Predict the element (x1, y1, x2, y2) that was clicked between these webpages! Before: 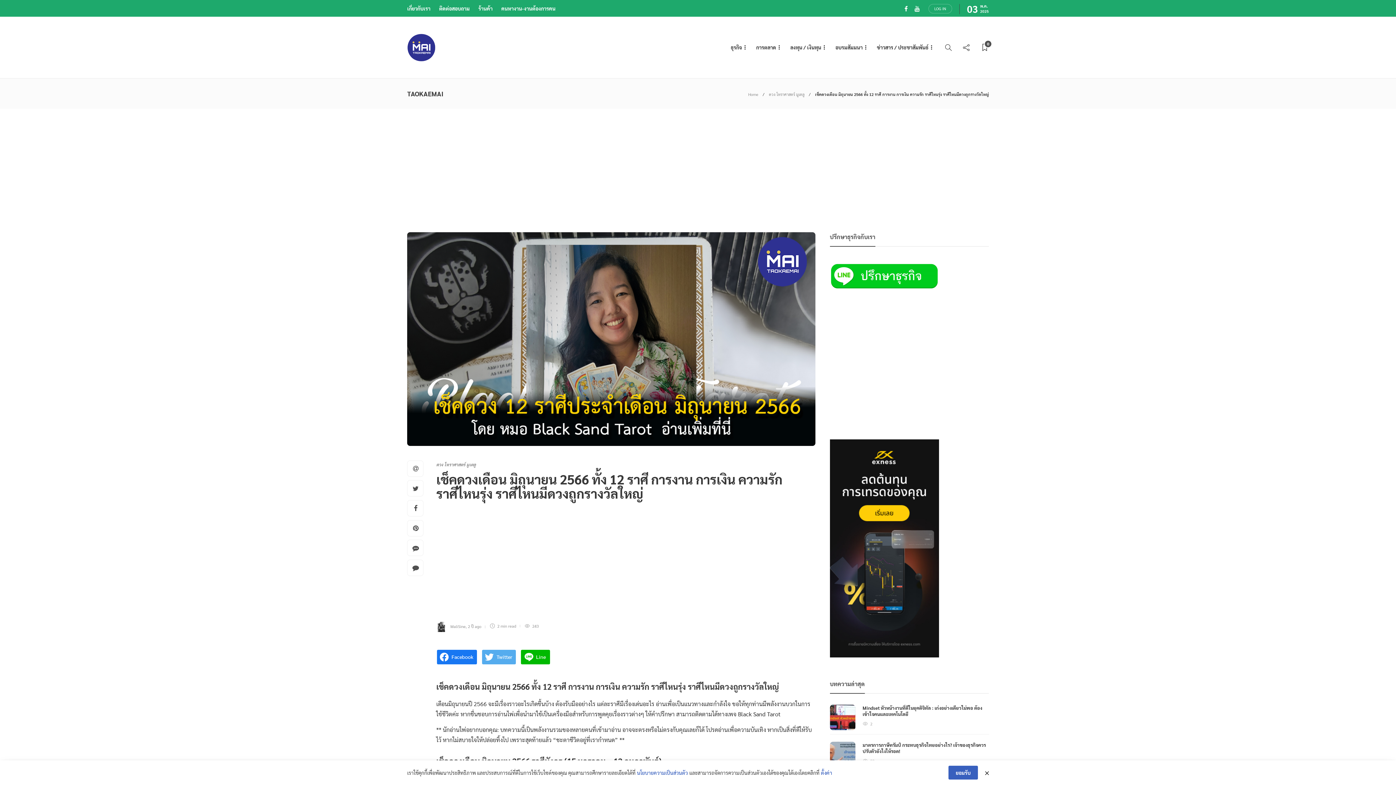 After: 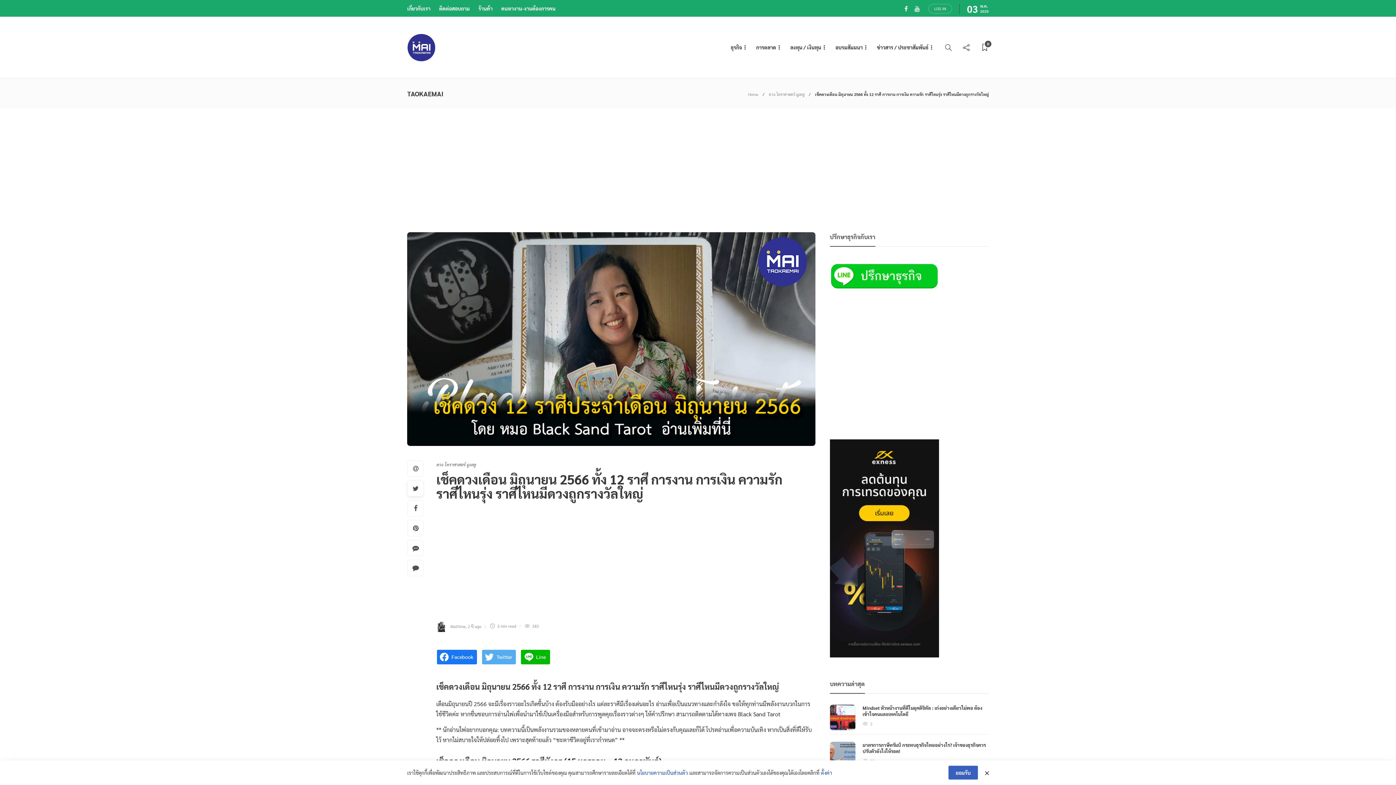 Action: bbox: (407, 480, 424, 497)